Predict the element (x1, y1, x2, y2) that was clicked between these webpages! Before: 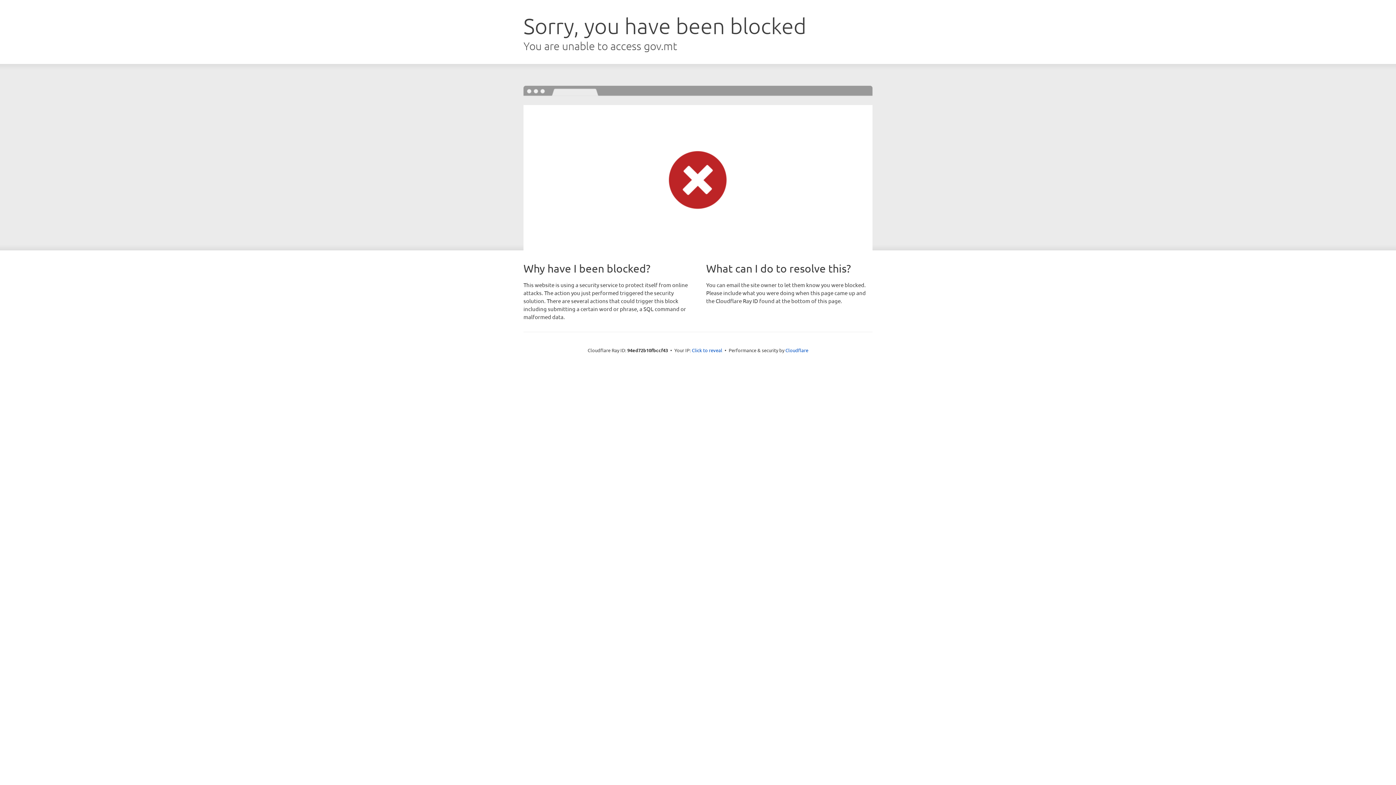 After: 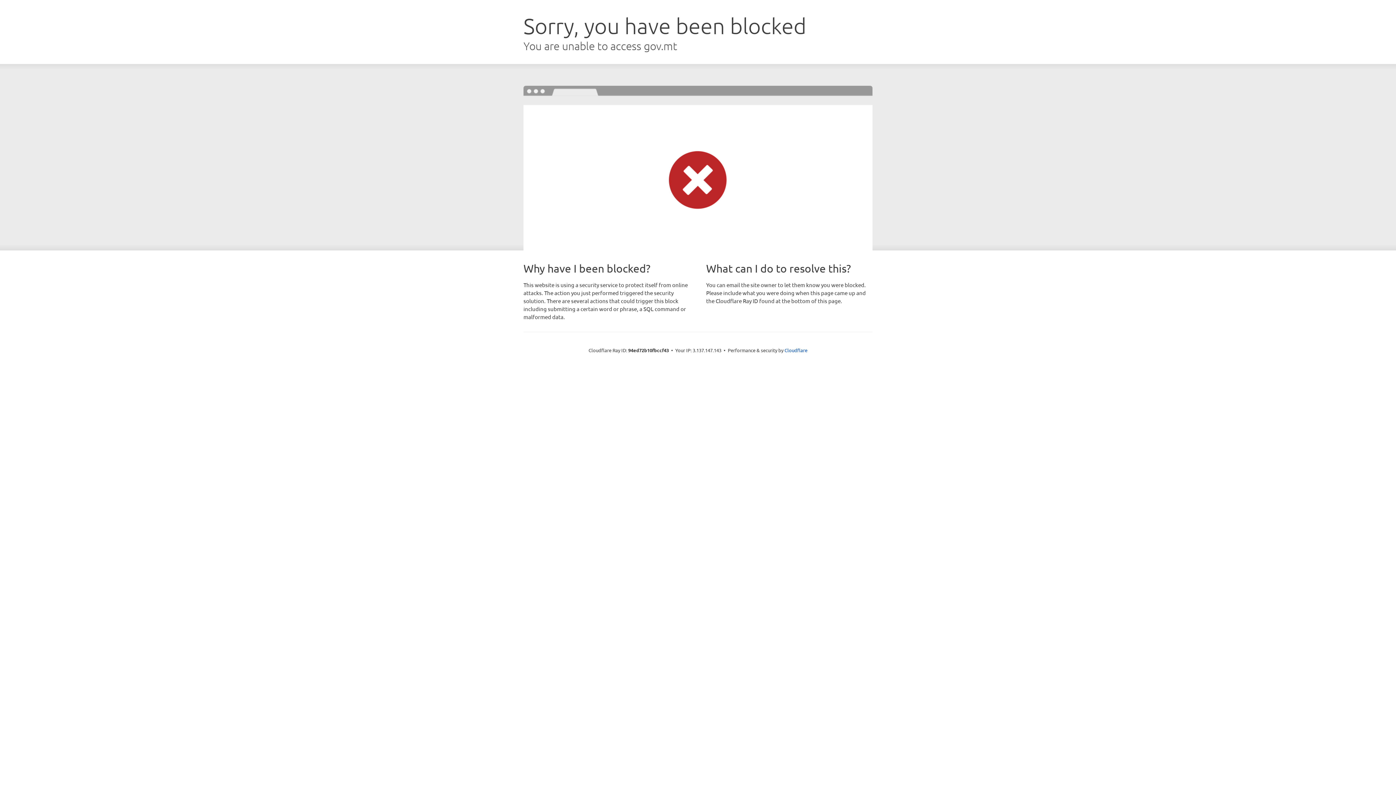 Action: bbox: (692, 346, 722, 353) label: Click to reveal